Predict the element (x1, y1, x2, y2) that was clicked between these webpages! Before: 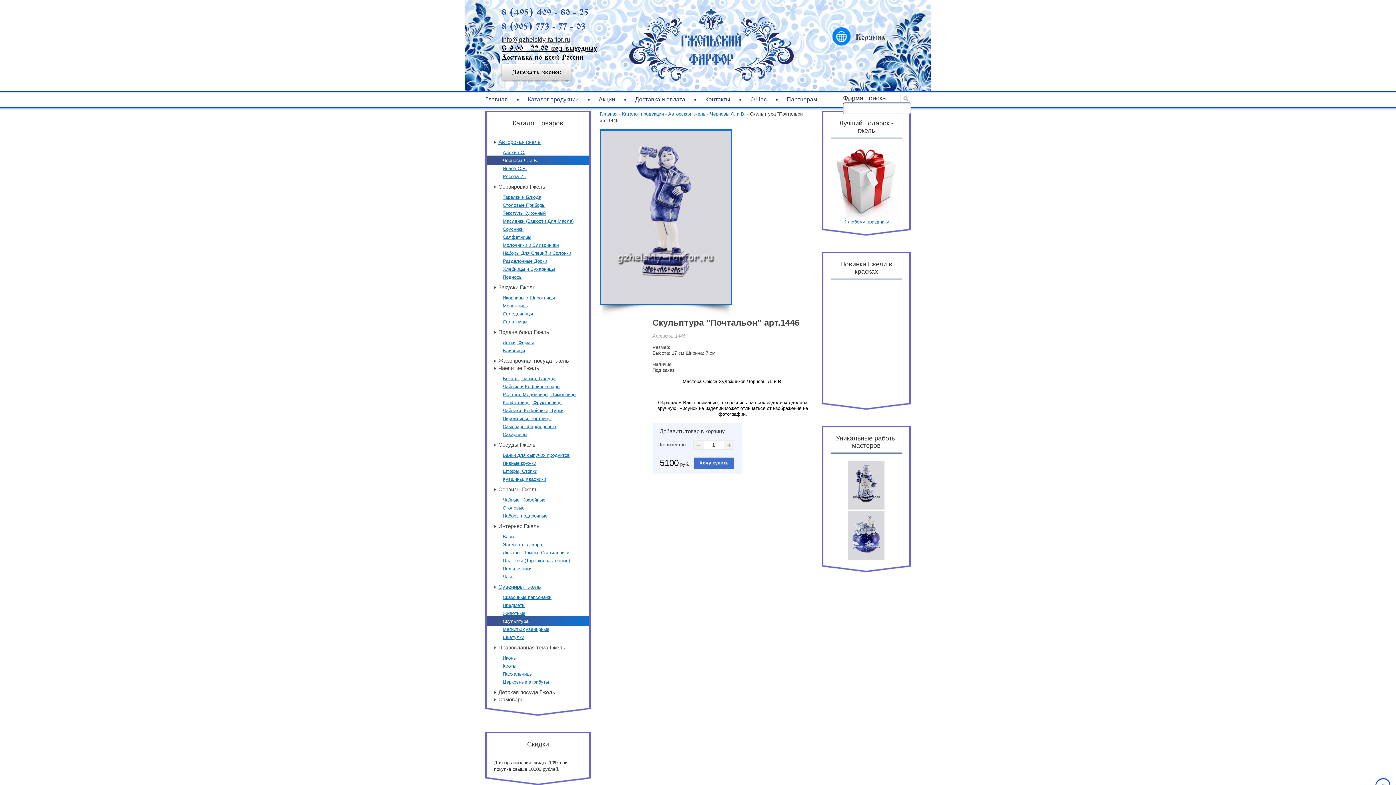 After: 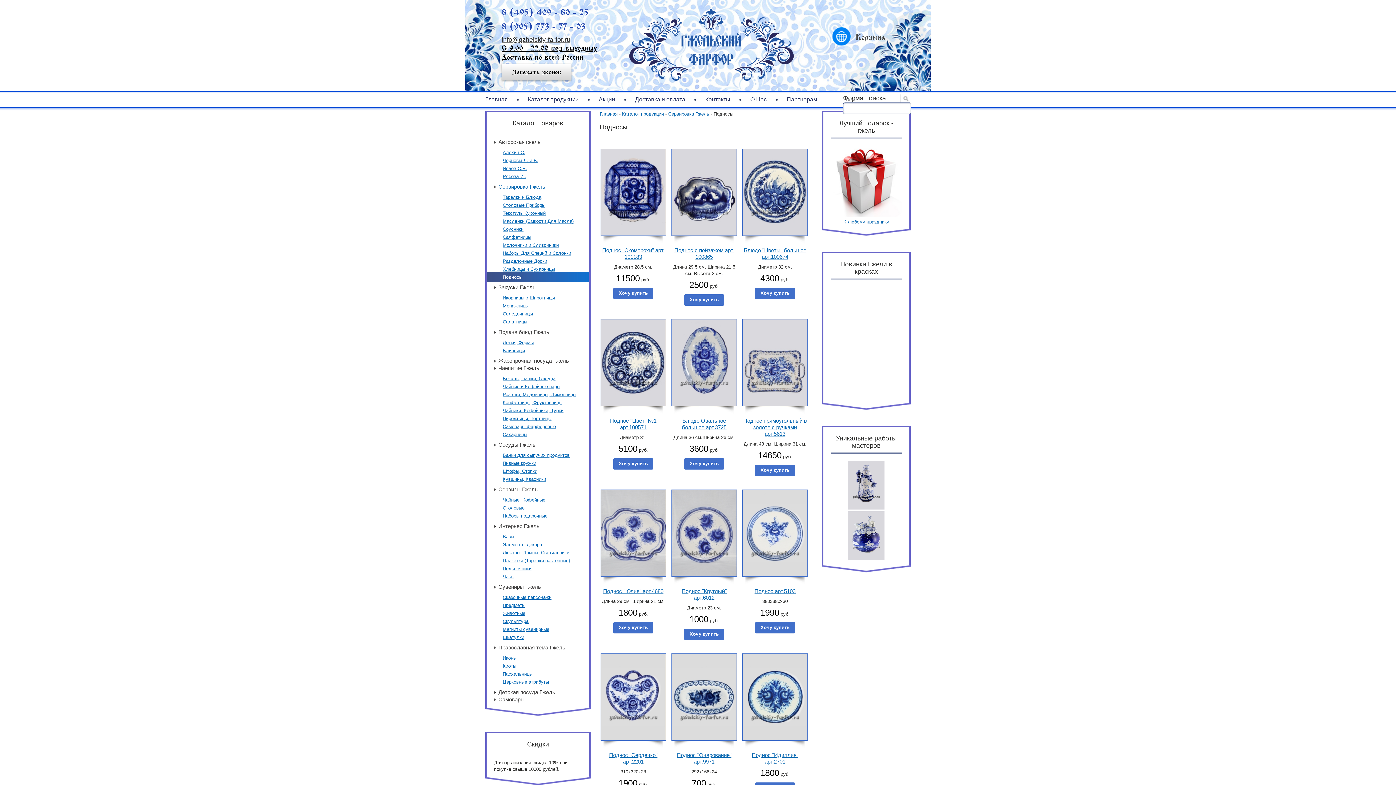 Action: label: Подносы bbox: (486, 272, 589, 282)